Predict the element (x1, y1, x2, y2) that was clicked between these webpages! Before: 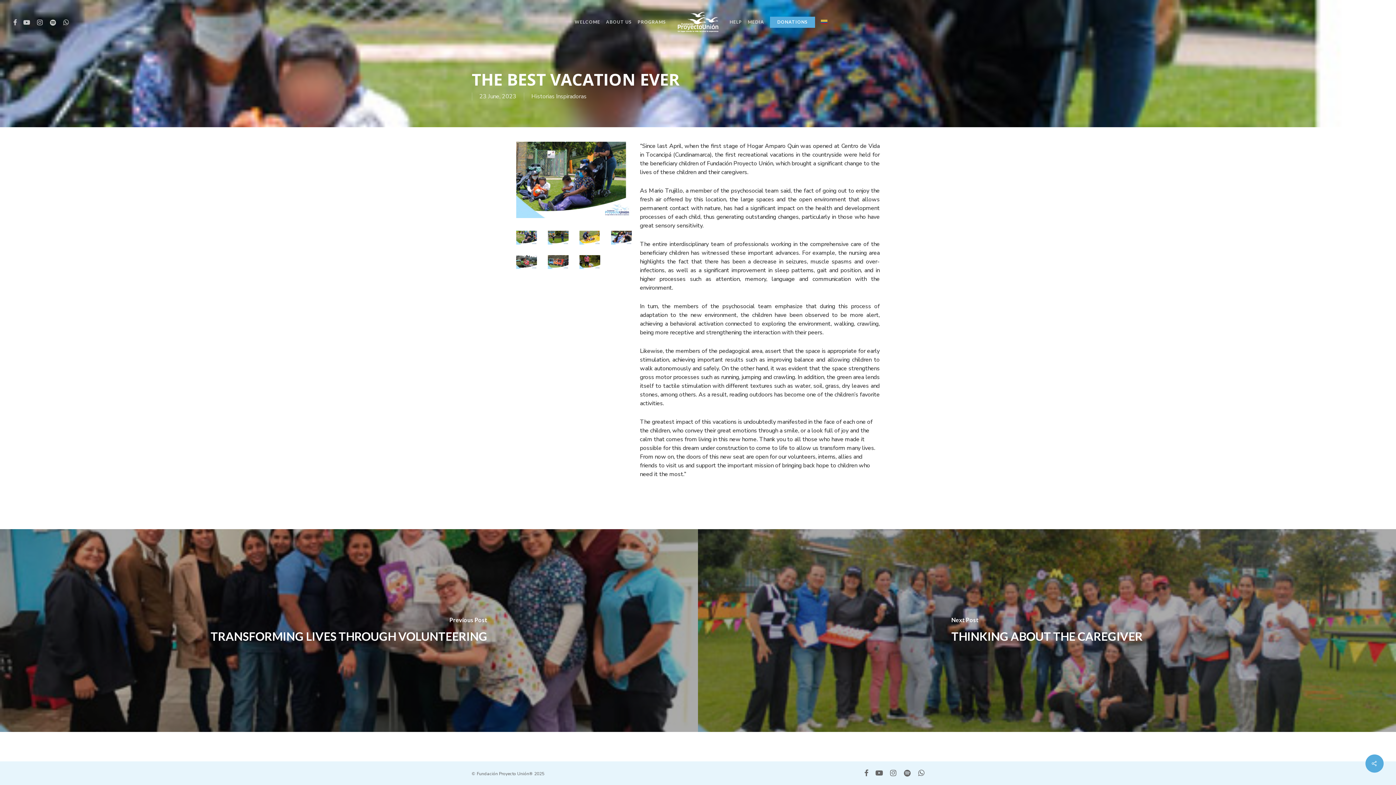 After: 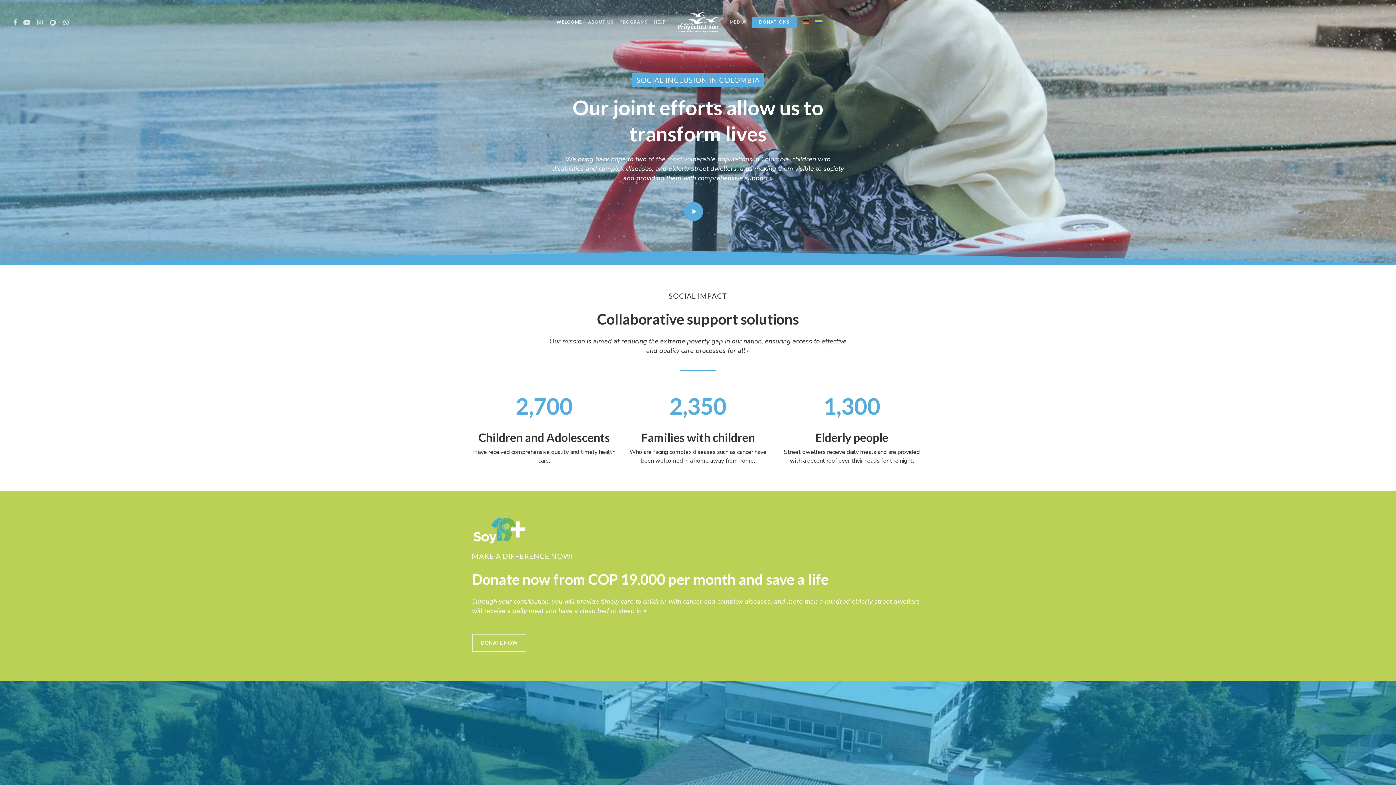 Action: bbox: (676, 10, 720, 33)